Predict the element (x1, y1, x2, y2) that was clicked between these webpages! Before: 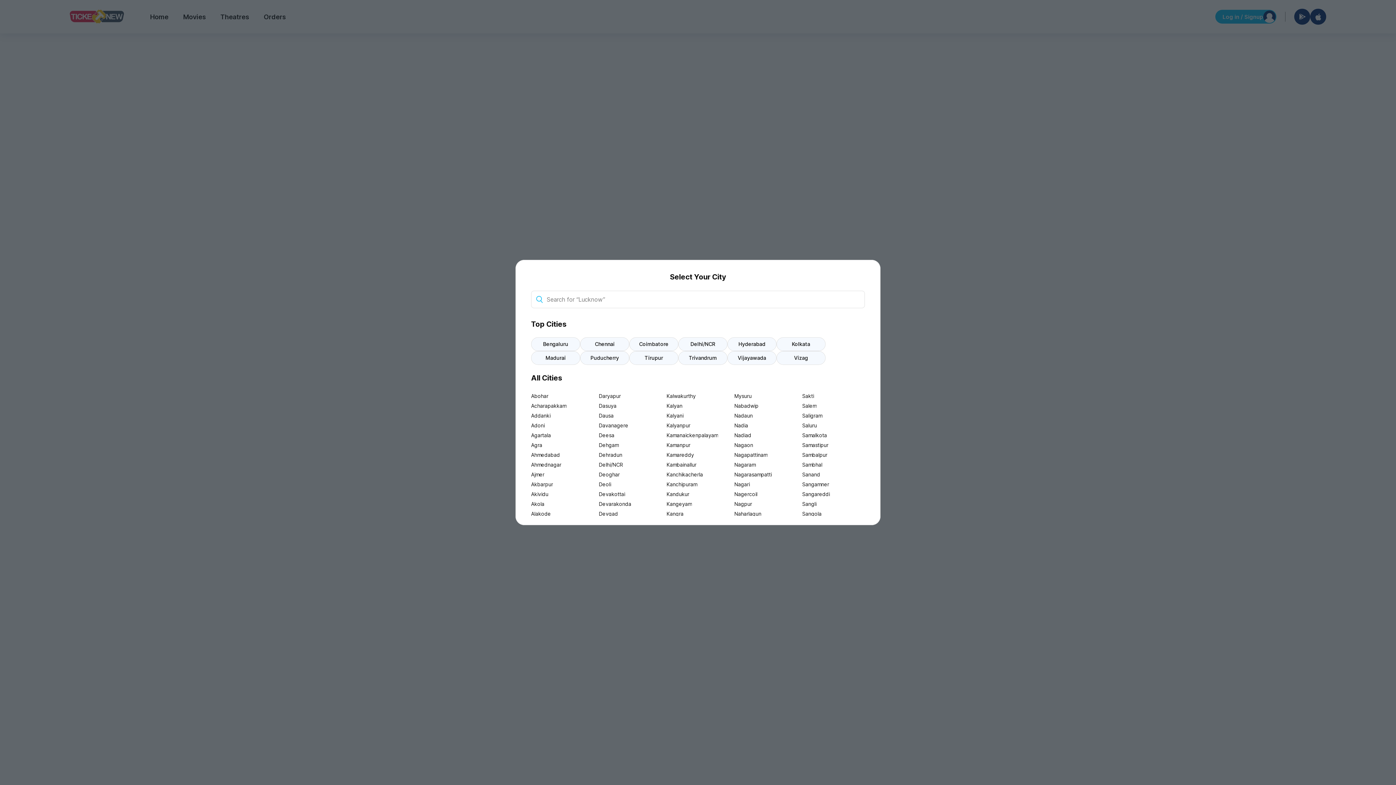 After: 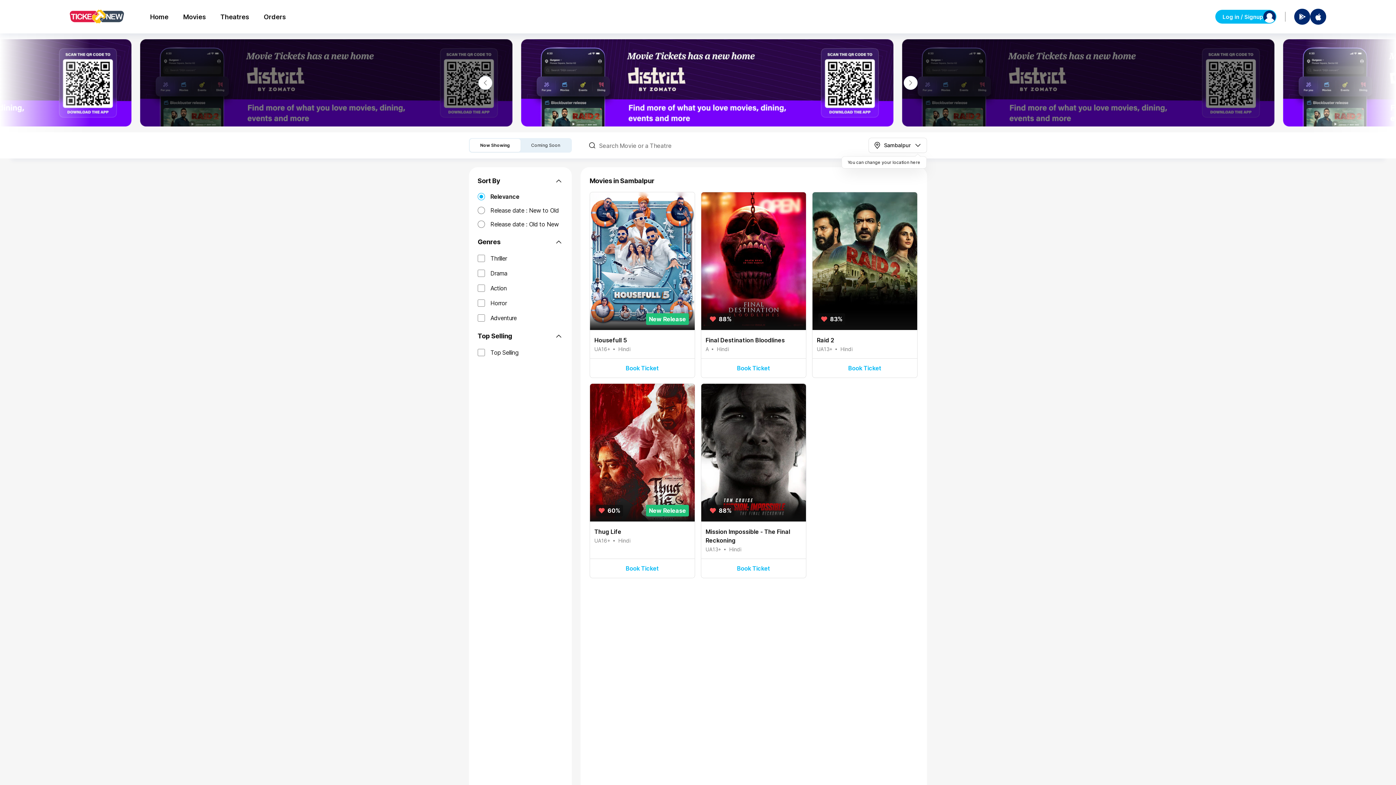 Action: label: Sambalpur bbox: (802, 450, 865, 460)